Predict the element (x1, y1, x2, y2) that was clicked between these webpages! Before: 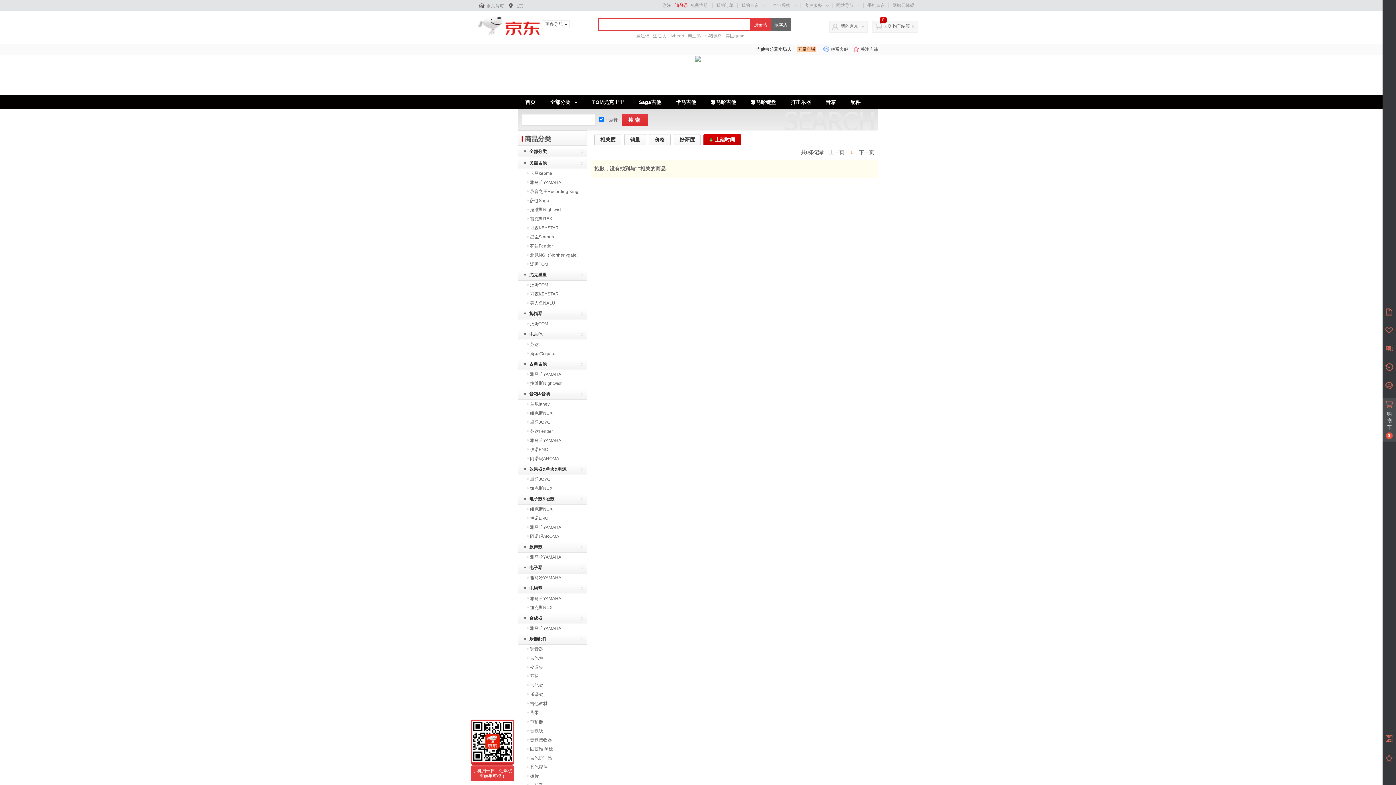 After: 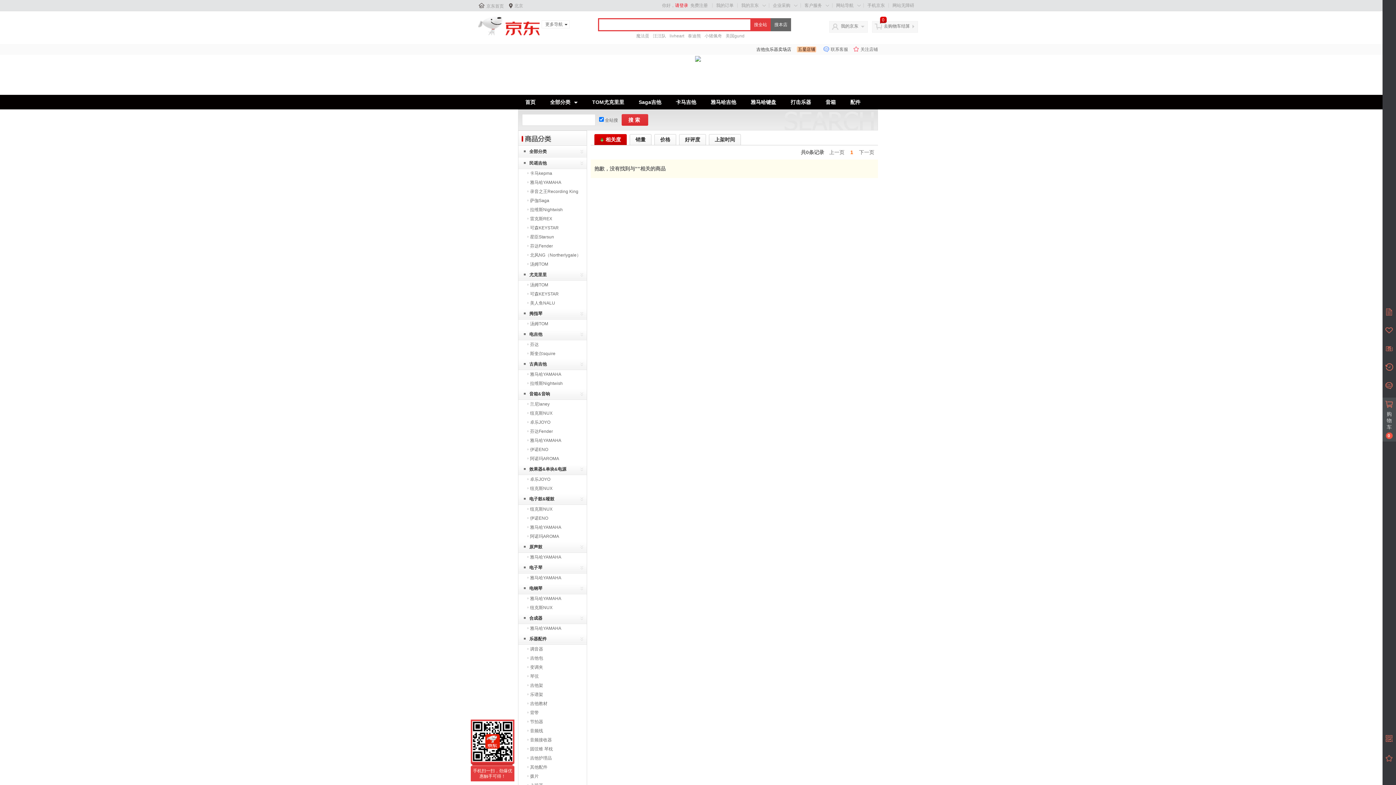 Action: label: 雅马哈YAMAHA bbox: (530, 554, 561, 560)